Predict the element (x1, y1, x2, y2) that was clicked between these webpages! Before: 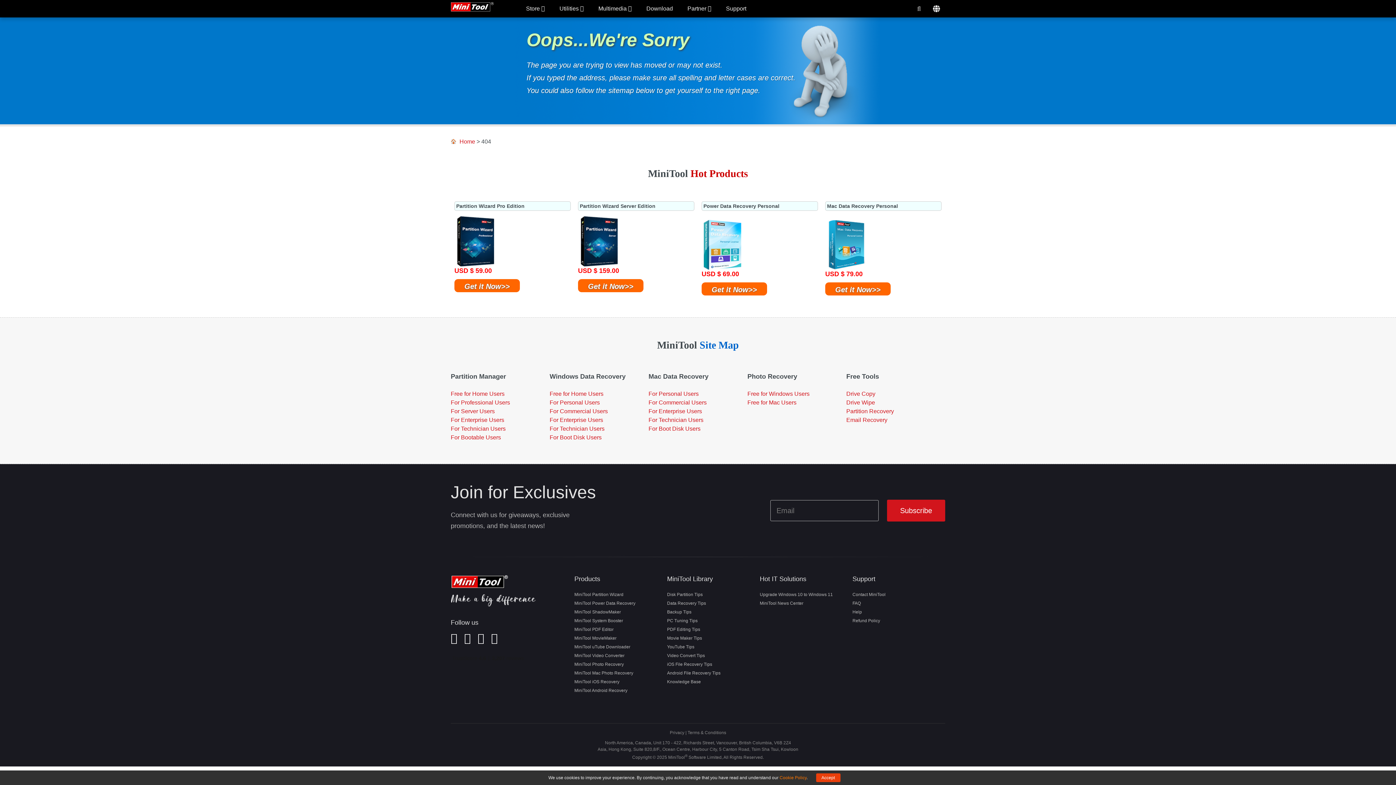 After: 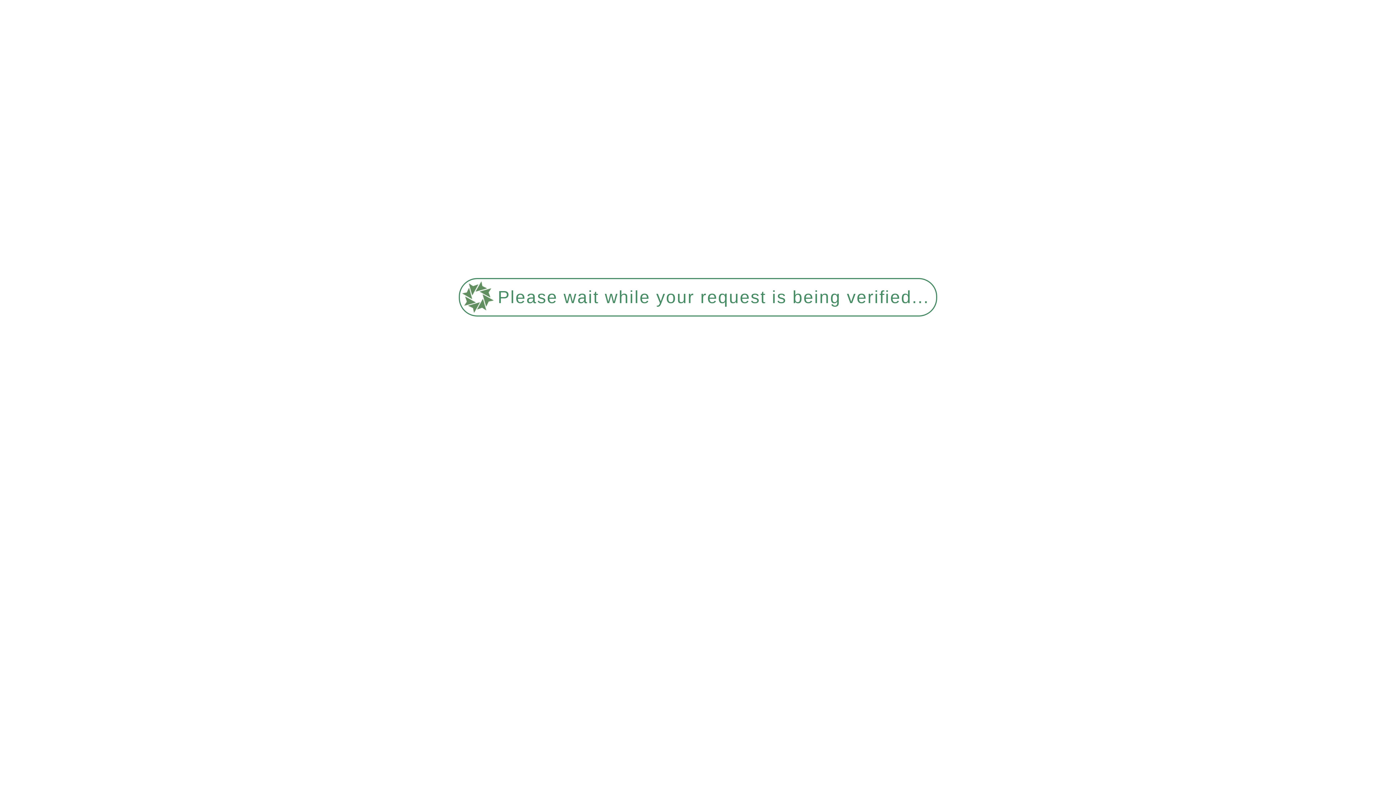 Action: bbox: (549, 390, 603, 397) label: Free for Home Users